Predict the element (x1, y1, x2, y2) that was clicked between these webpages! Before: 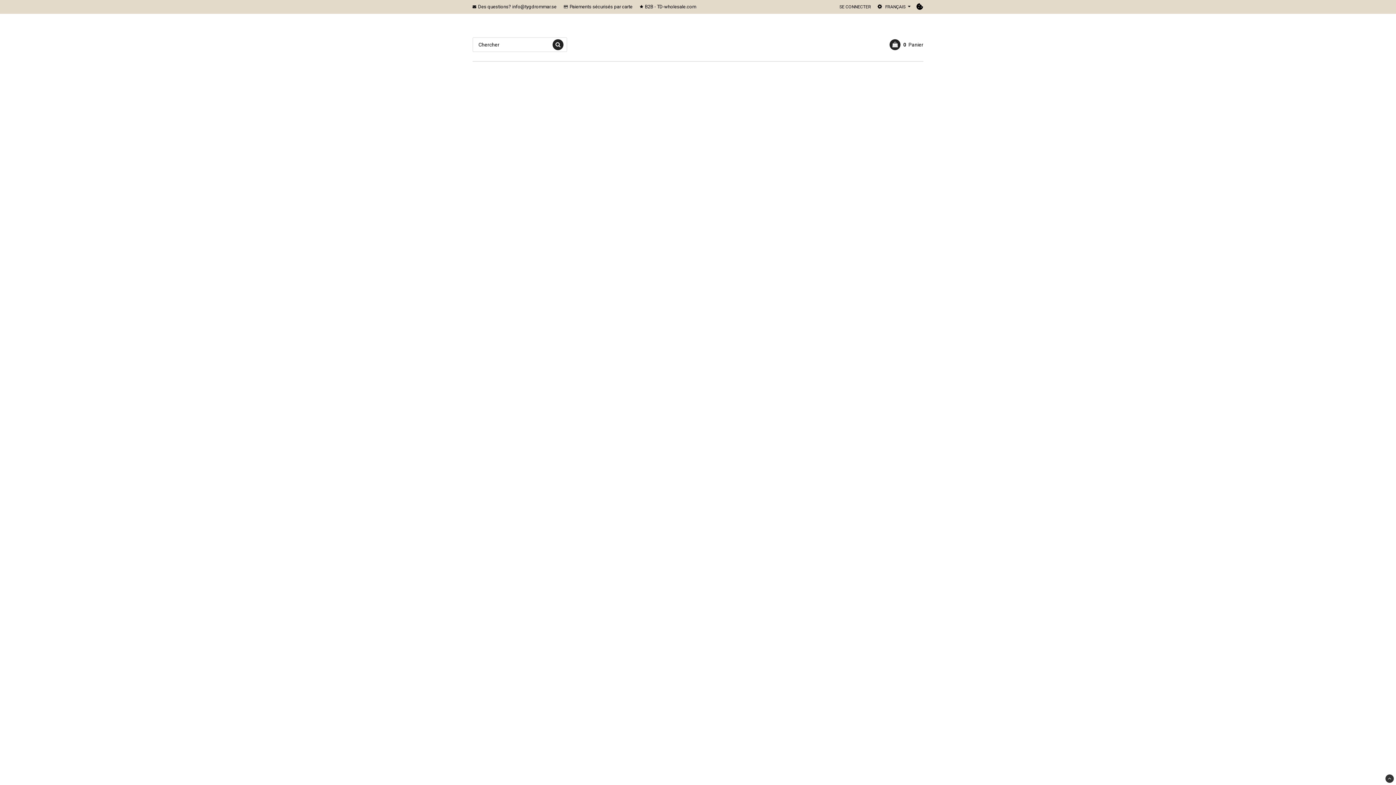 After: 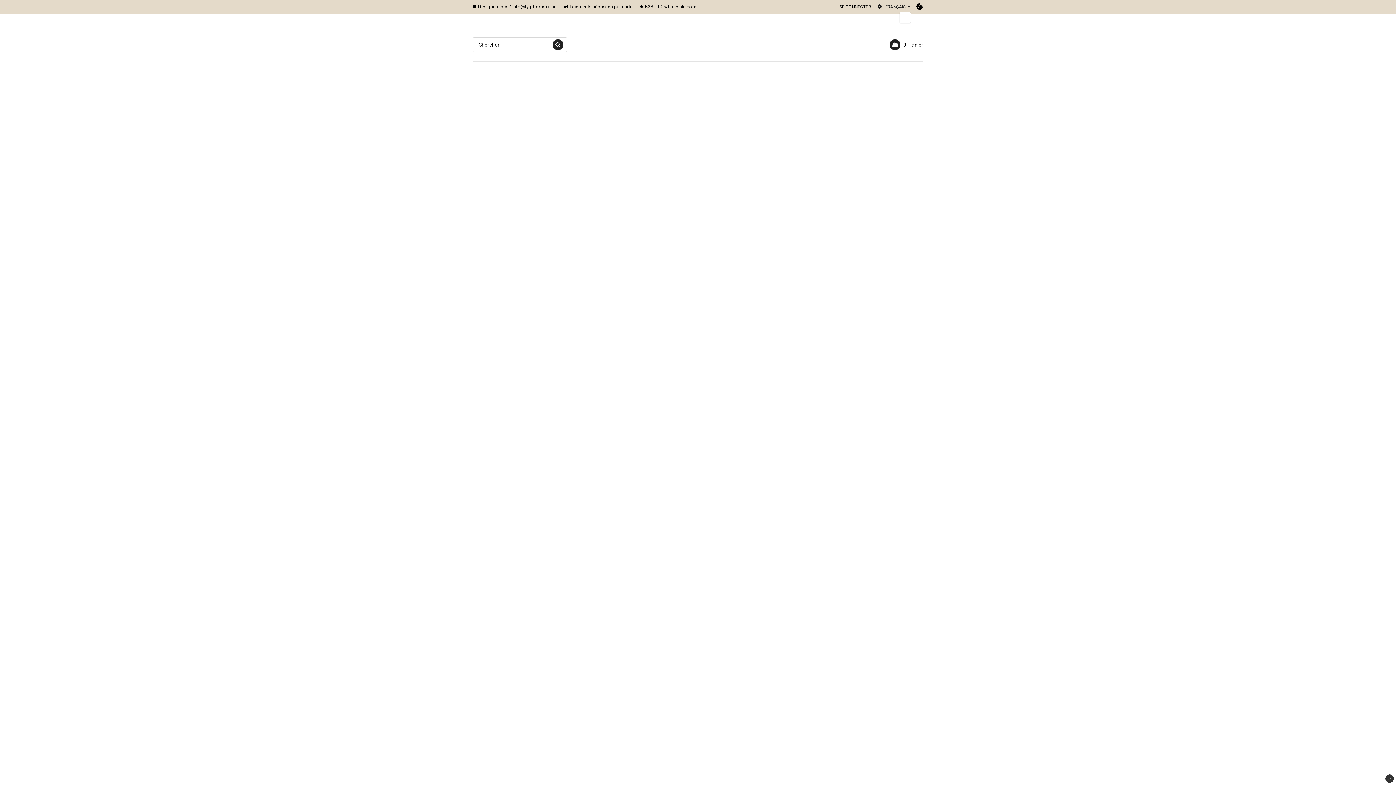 Action: bbox: (876, 3, 910, 10) label: FRANÇAIS